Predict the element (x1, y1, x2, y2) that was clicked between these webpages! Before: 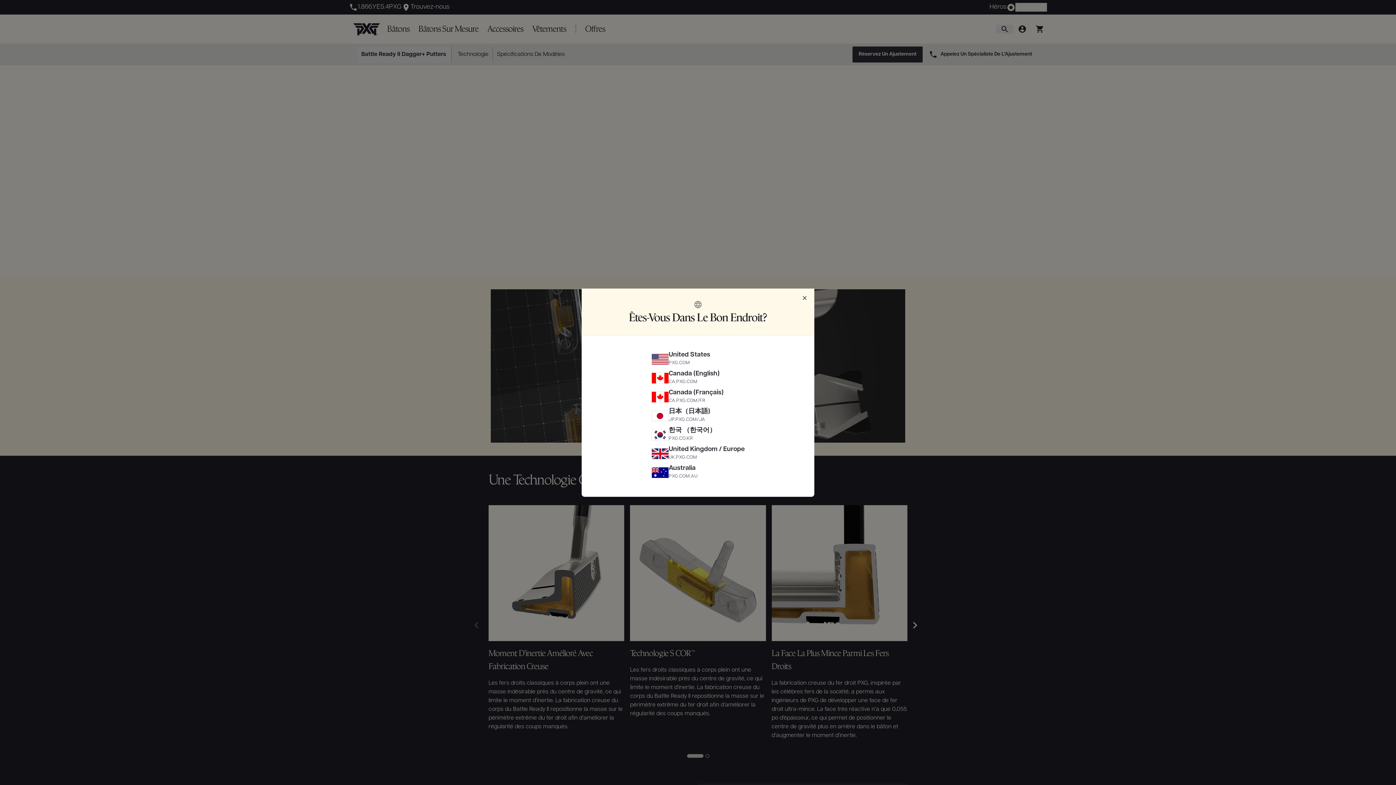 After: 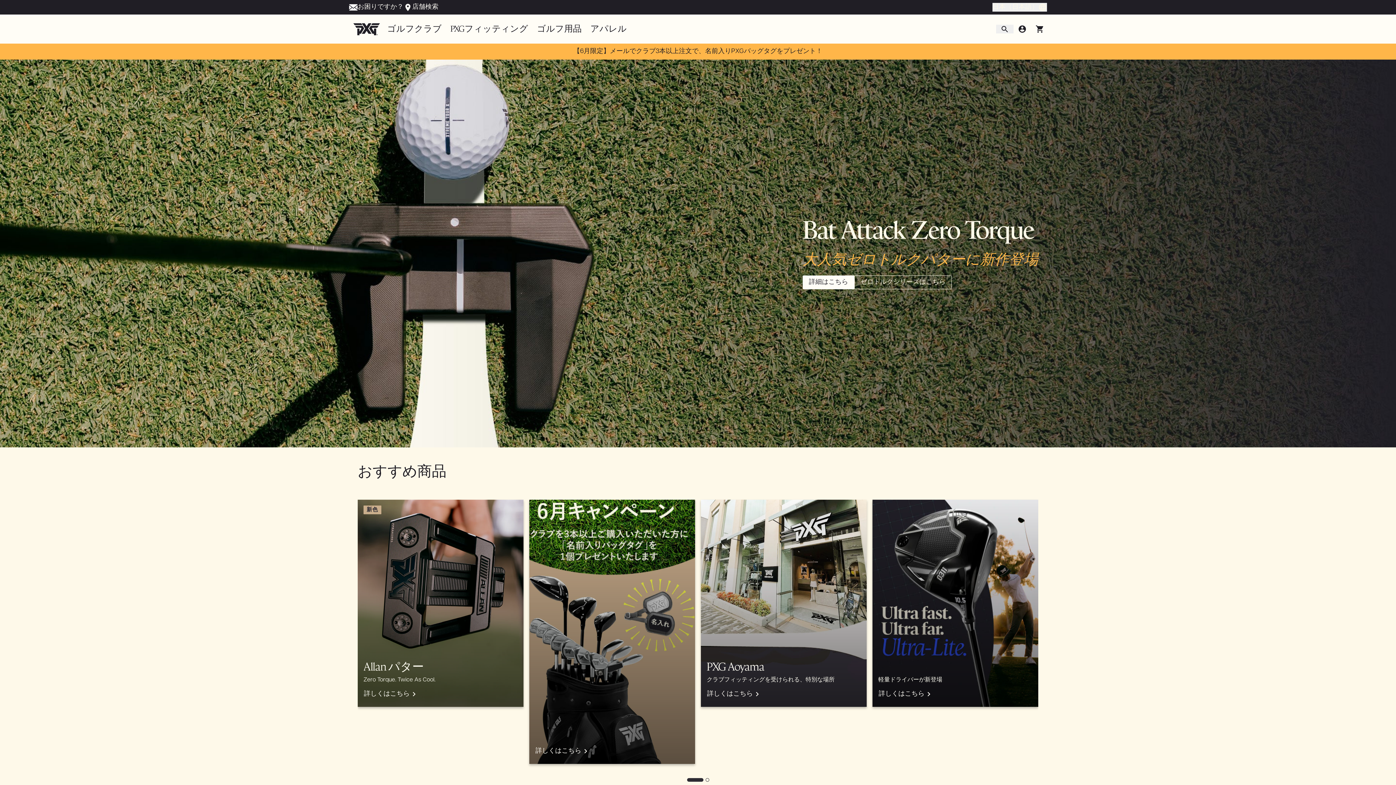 Action: bbox: (648, 406, 748, 425) label: 日本（日本語)
JP.PXG.COM/JA